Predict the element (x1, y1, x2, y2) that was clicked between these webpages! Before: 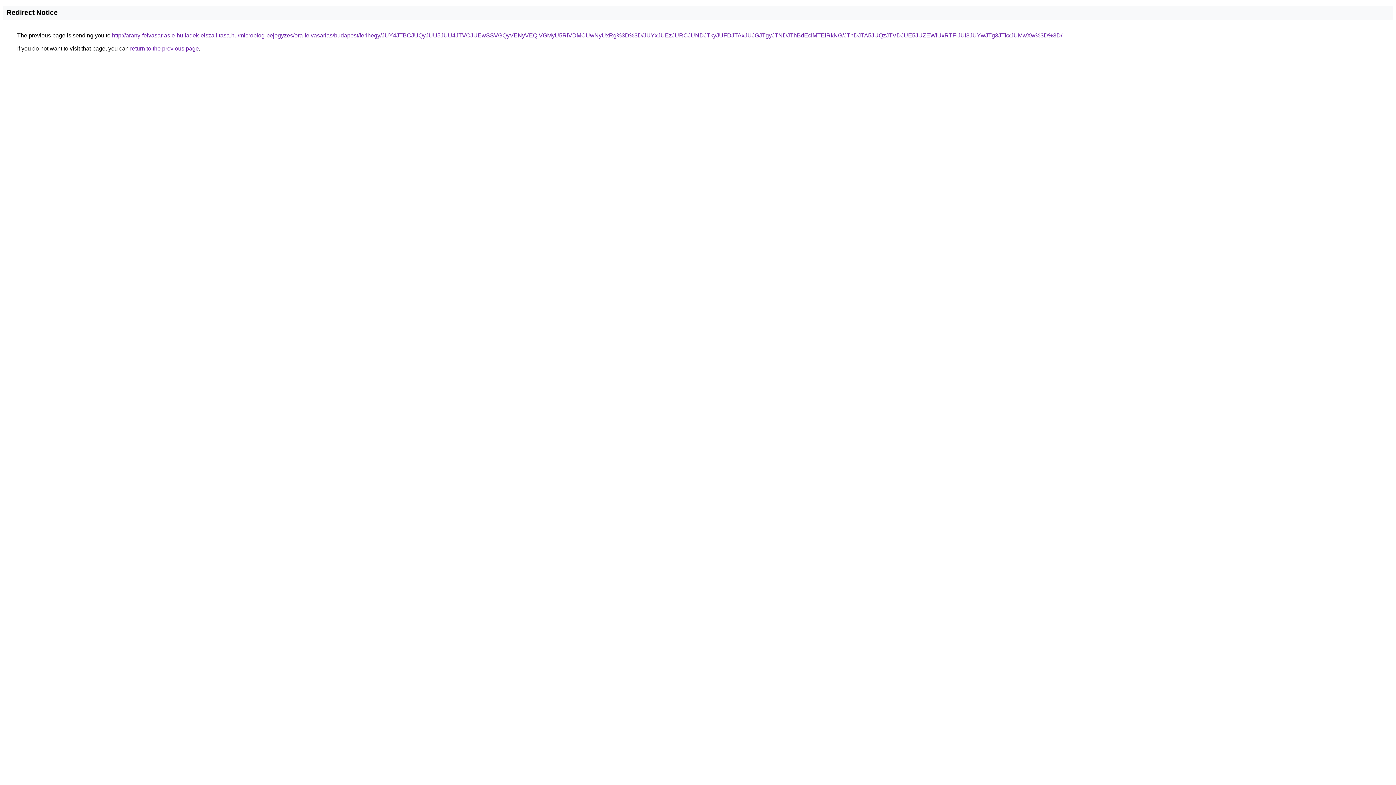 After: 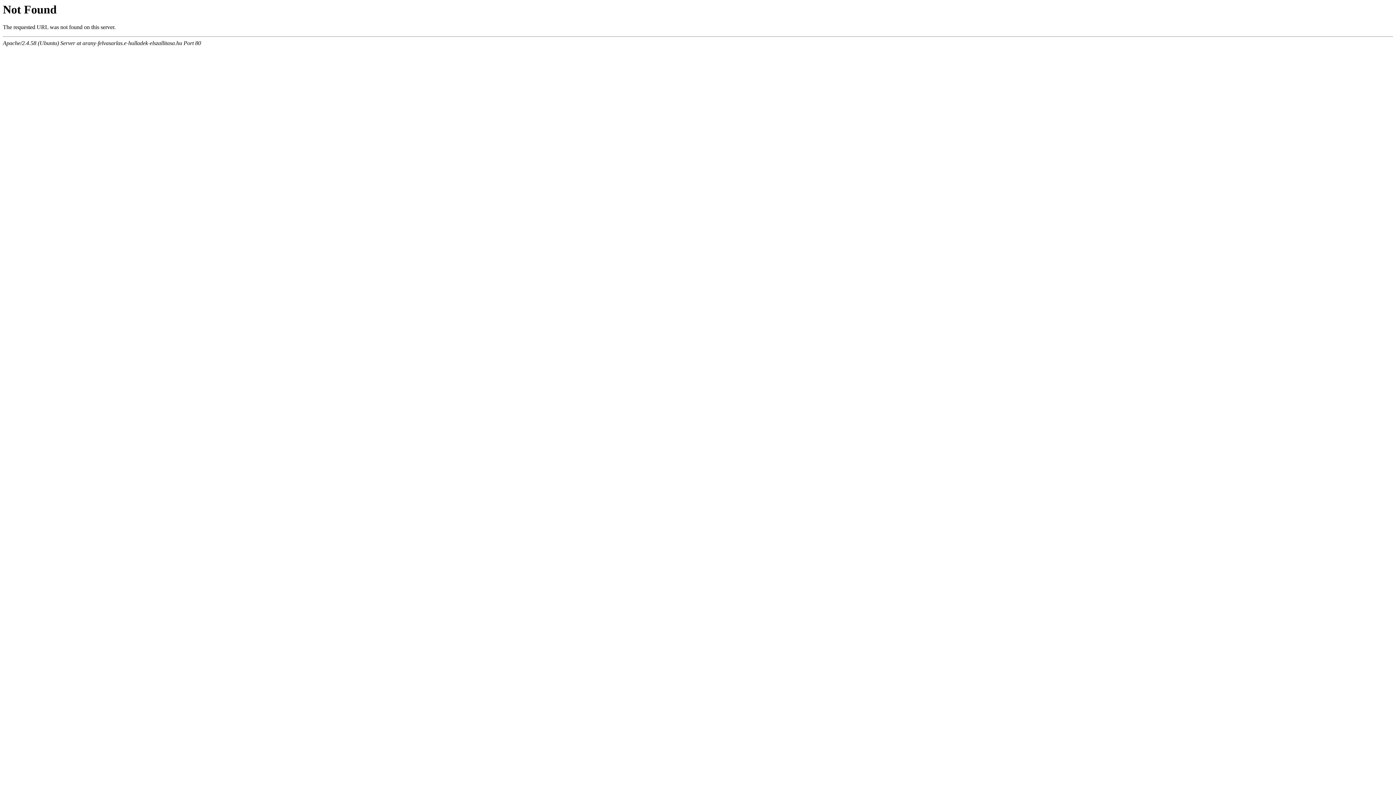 Action: bbox: (112, 32, 1062, 38) label: http://arany-felvasarlas.e-hulladek-elszallitasa.hu/microblog-bejegyzes/ora-felvasarlas/budapest/ferihegy/JUY4JTBCJUQyJUU5JUU4JTVCJUEwSSVGQyVENyVEQiVGMyU5RiVDMCUwNyUxRg%3D%3D/JUYxJUEzJURCJUNDJTkyJUFDJTAxJUJGJTgyJTNDJThBdEclMTElRkNG/JThDJTA5JUQzJTVDJUE5JUZEWiUxRTFIJUI3JUYwJTg3JTkxJUMwXw%3D%3D/